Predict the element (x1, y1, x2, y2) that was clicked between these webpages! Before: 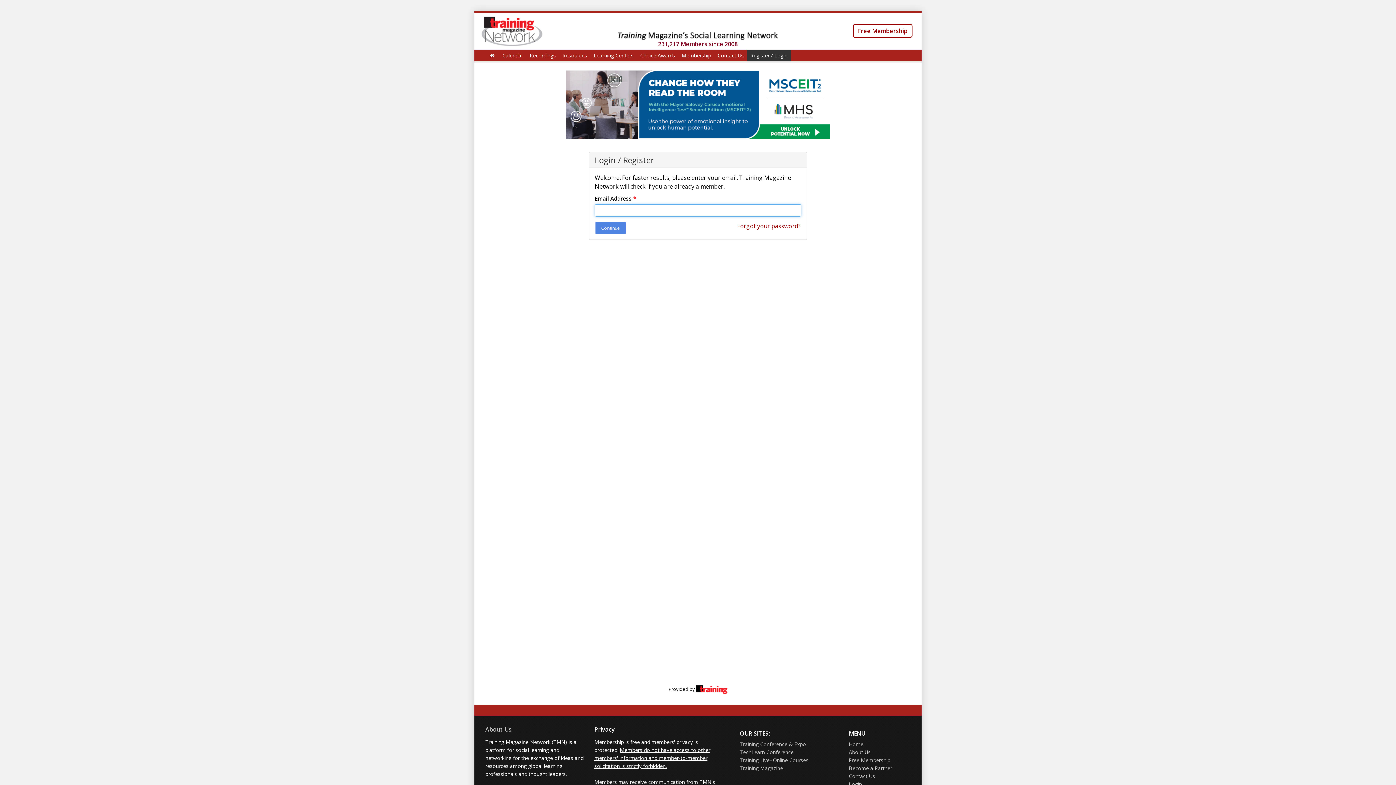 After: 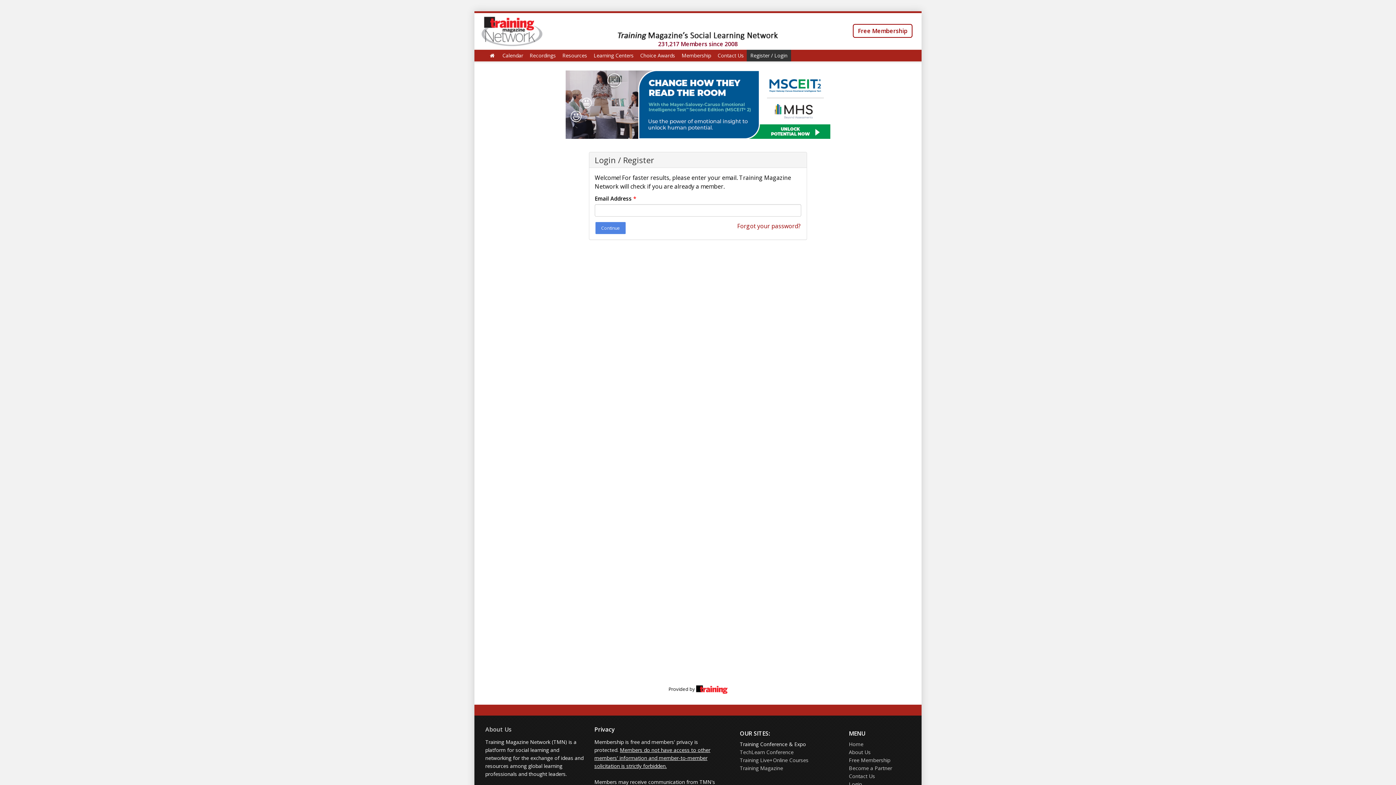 Action: label: Training Conference & Expo bbox: (740, 741, 806, 748)